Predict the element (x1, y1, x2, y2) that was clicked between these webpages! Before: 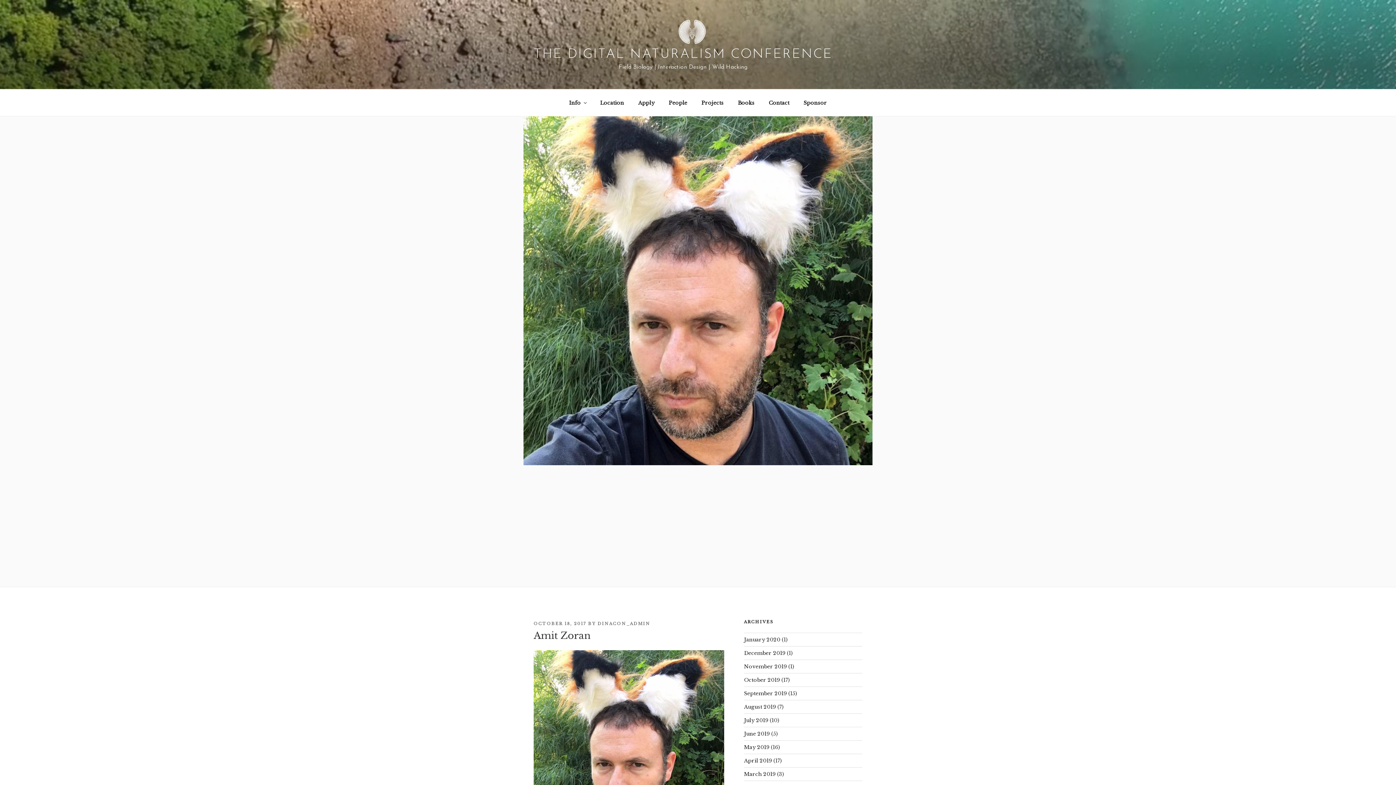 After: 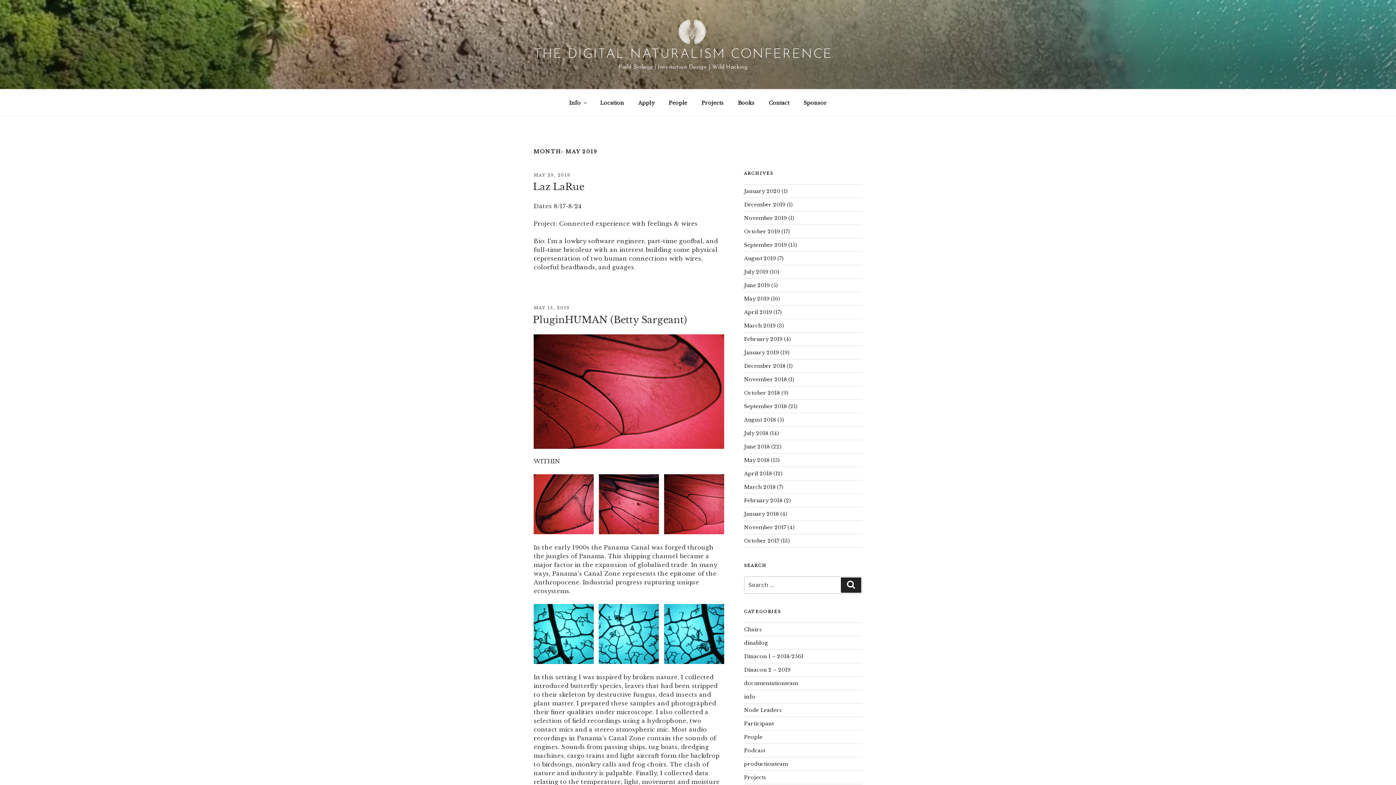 Action: bbox: (744, 744, 769, 750) label: May 2019